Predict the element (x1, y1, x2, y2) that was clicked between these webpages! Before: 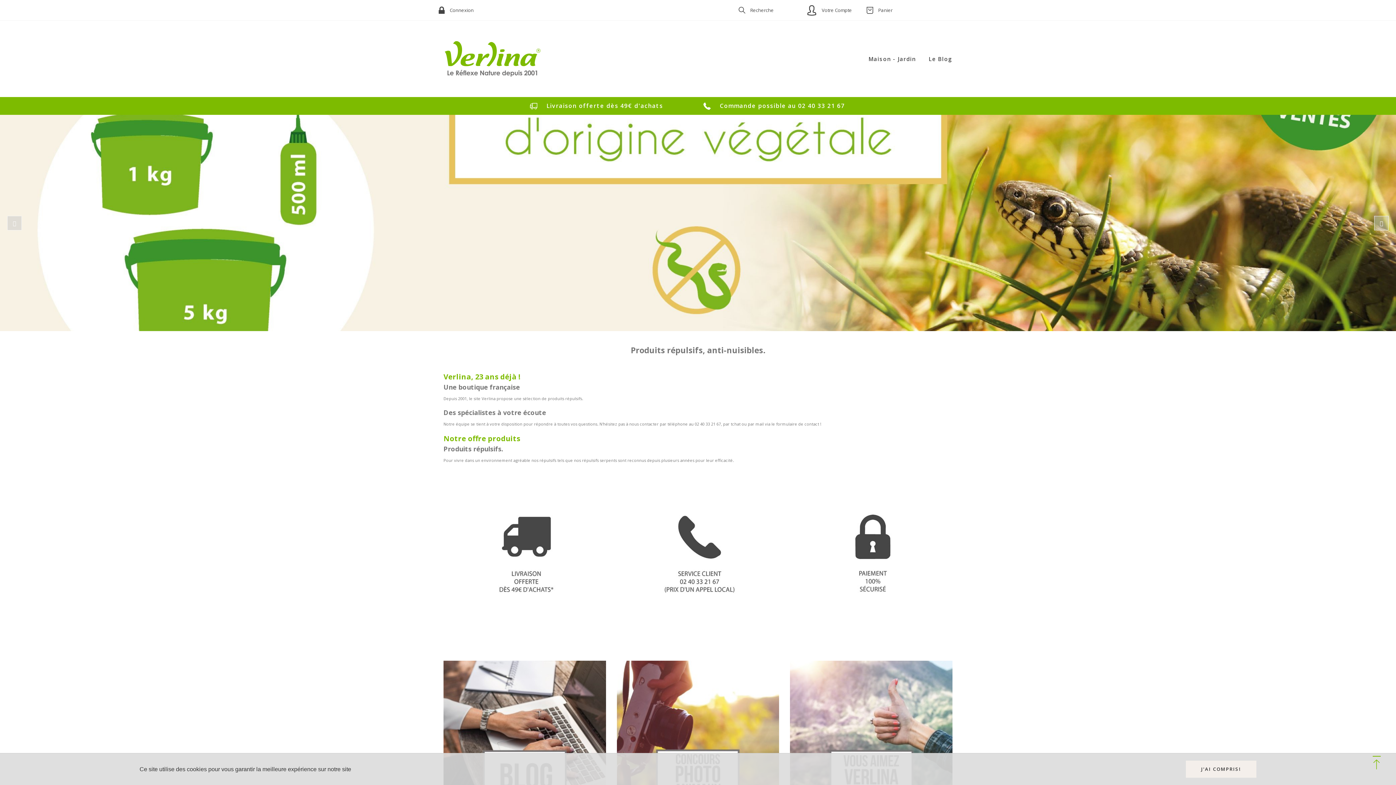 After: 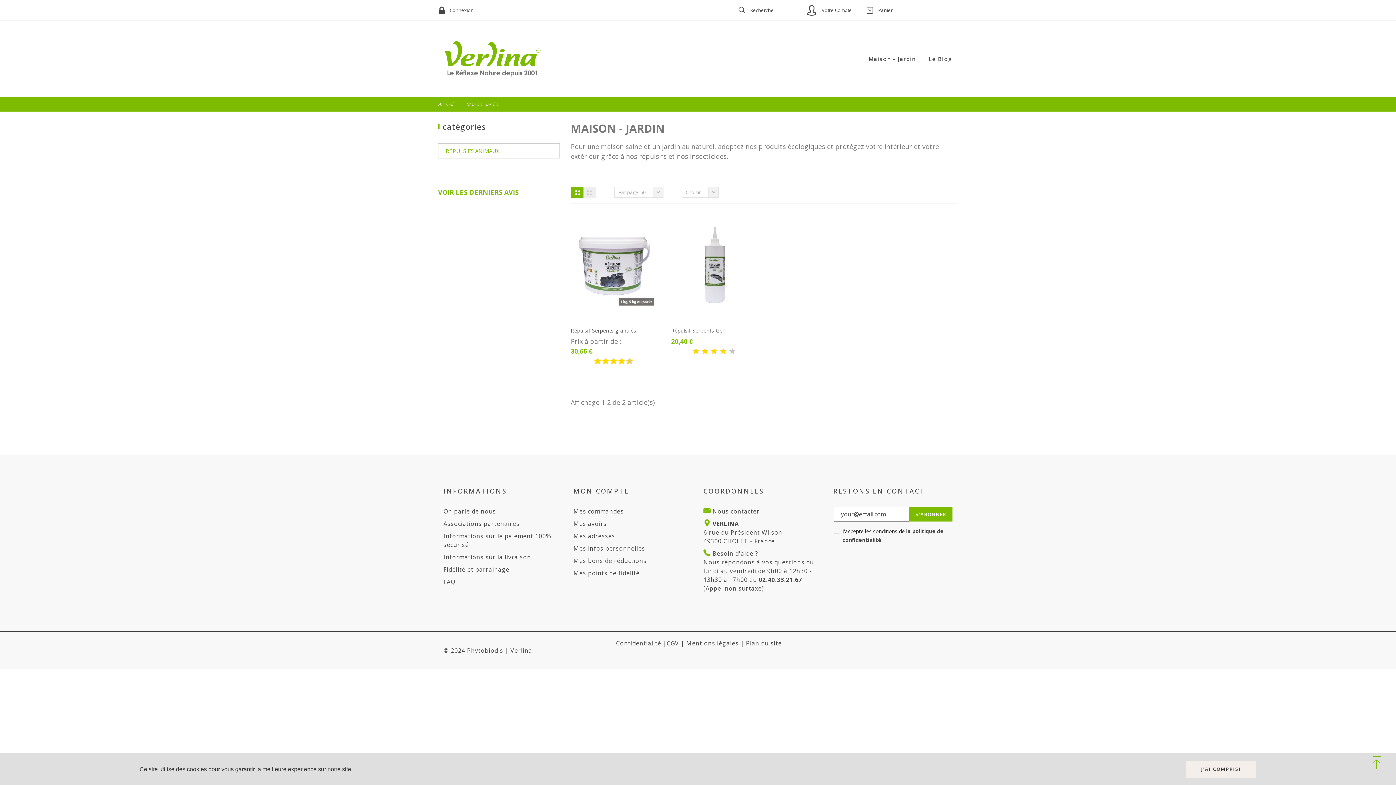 Action: label: Maison - Jardin bbox: (863, 52, 921, 65)